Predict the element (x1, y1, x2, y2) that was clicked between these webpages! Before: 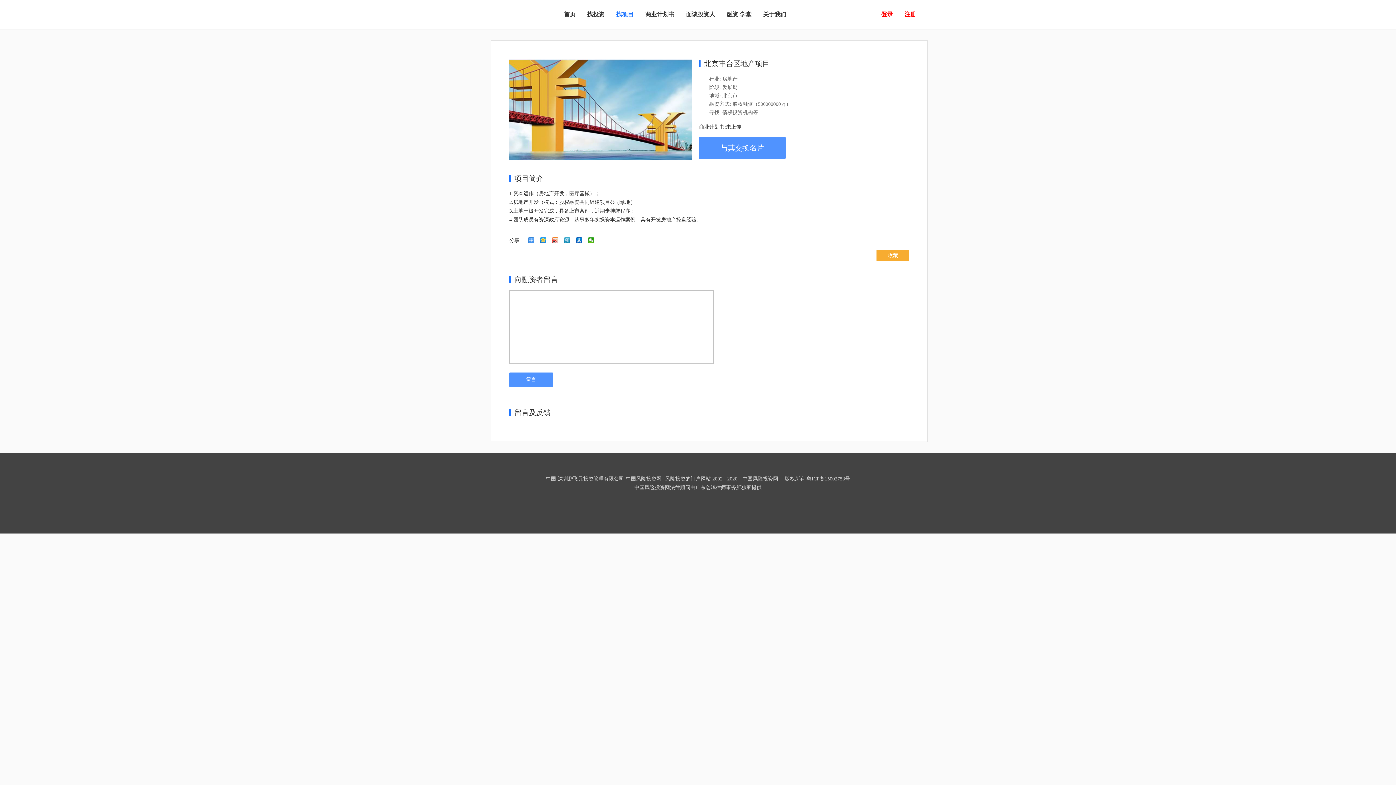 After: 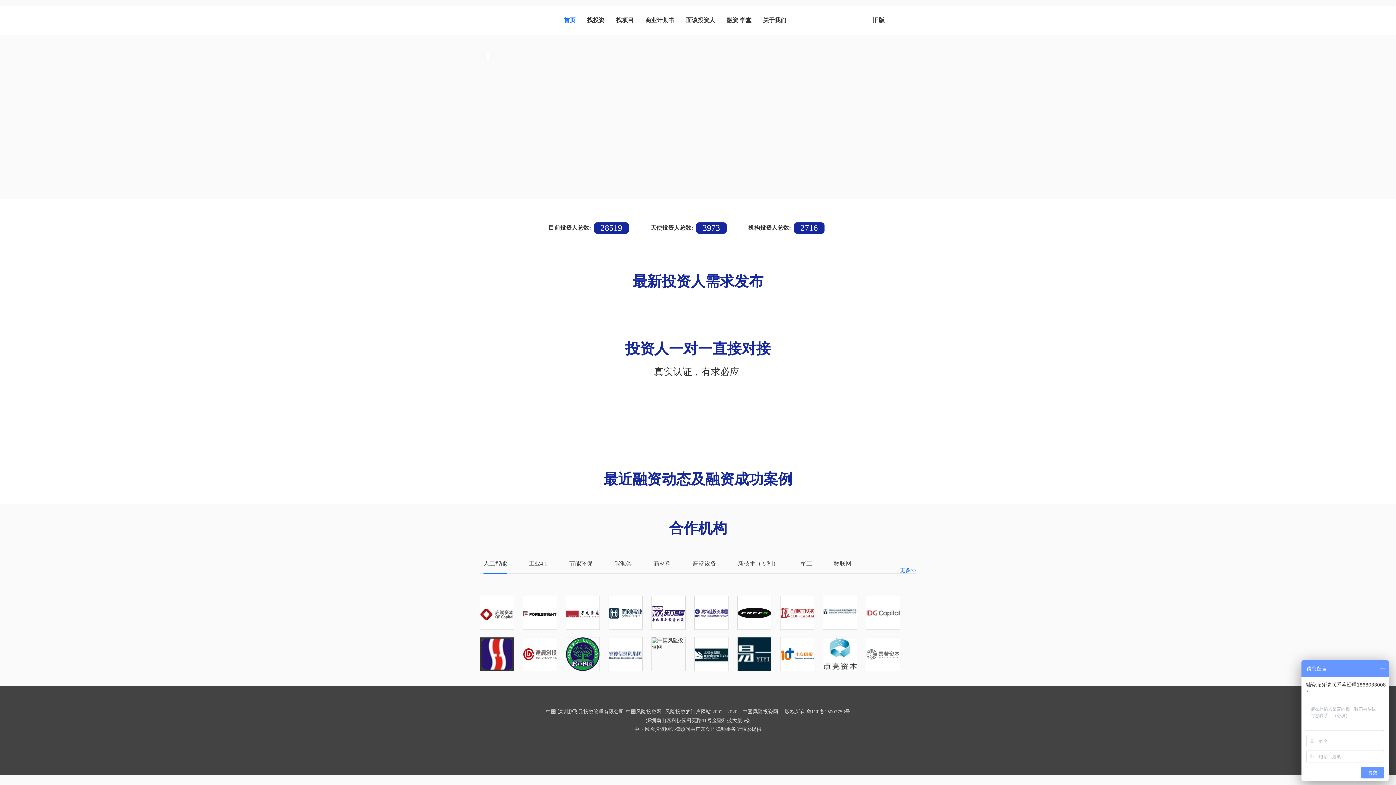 Action: label: 首页 bbox: (564, 11, 575, 17)